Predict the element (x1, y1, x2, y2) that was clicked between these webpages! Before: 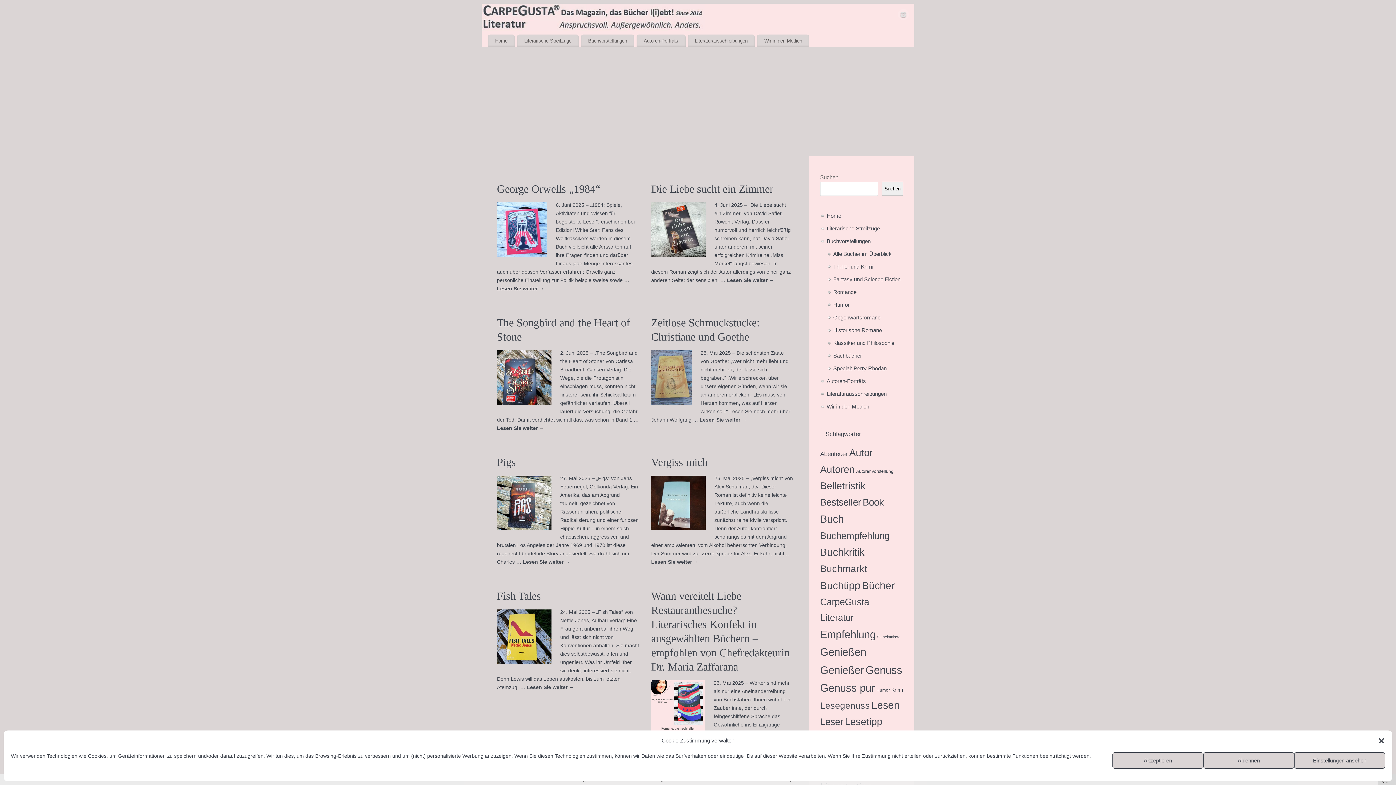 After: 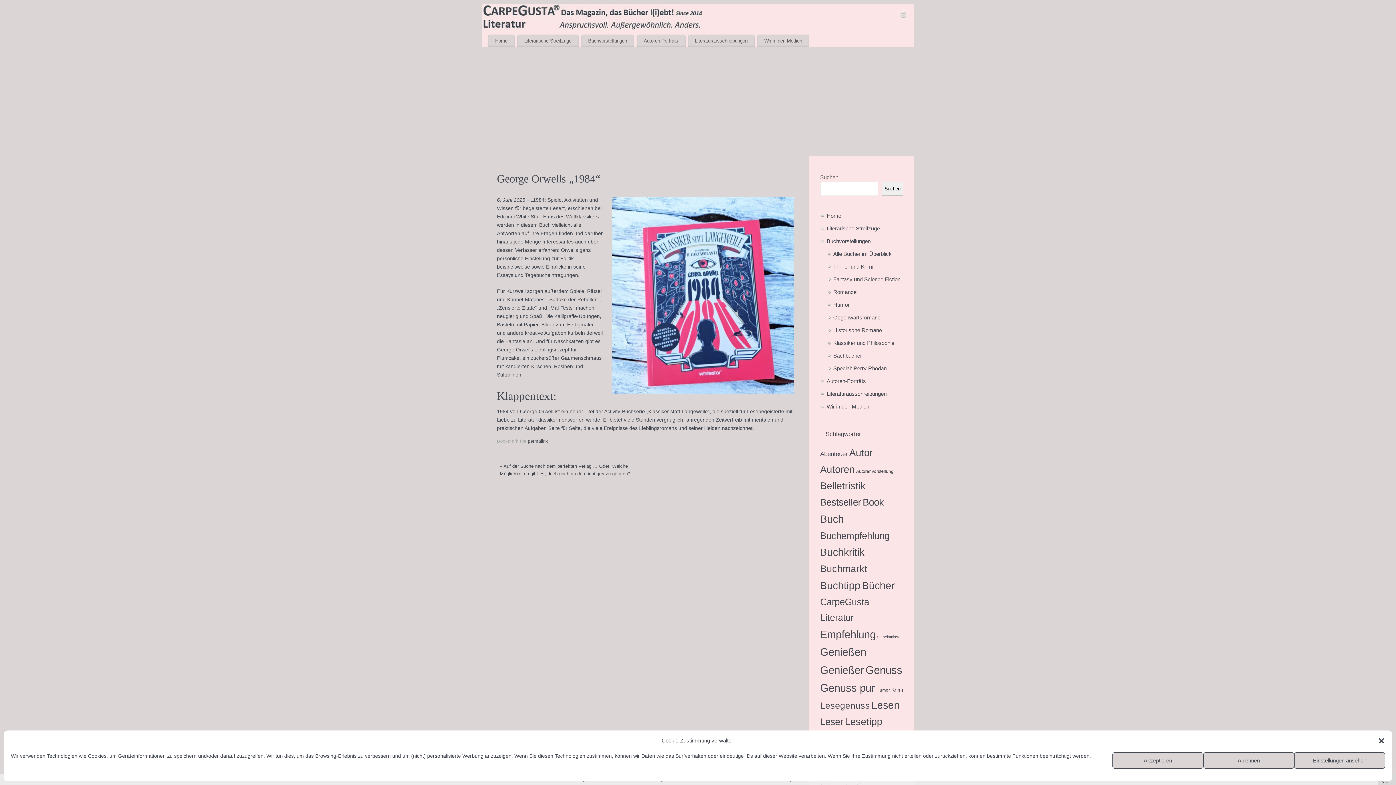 Action: bbox: (497, 183, 600, 195) label: George Orwells „1984“